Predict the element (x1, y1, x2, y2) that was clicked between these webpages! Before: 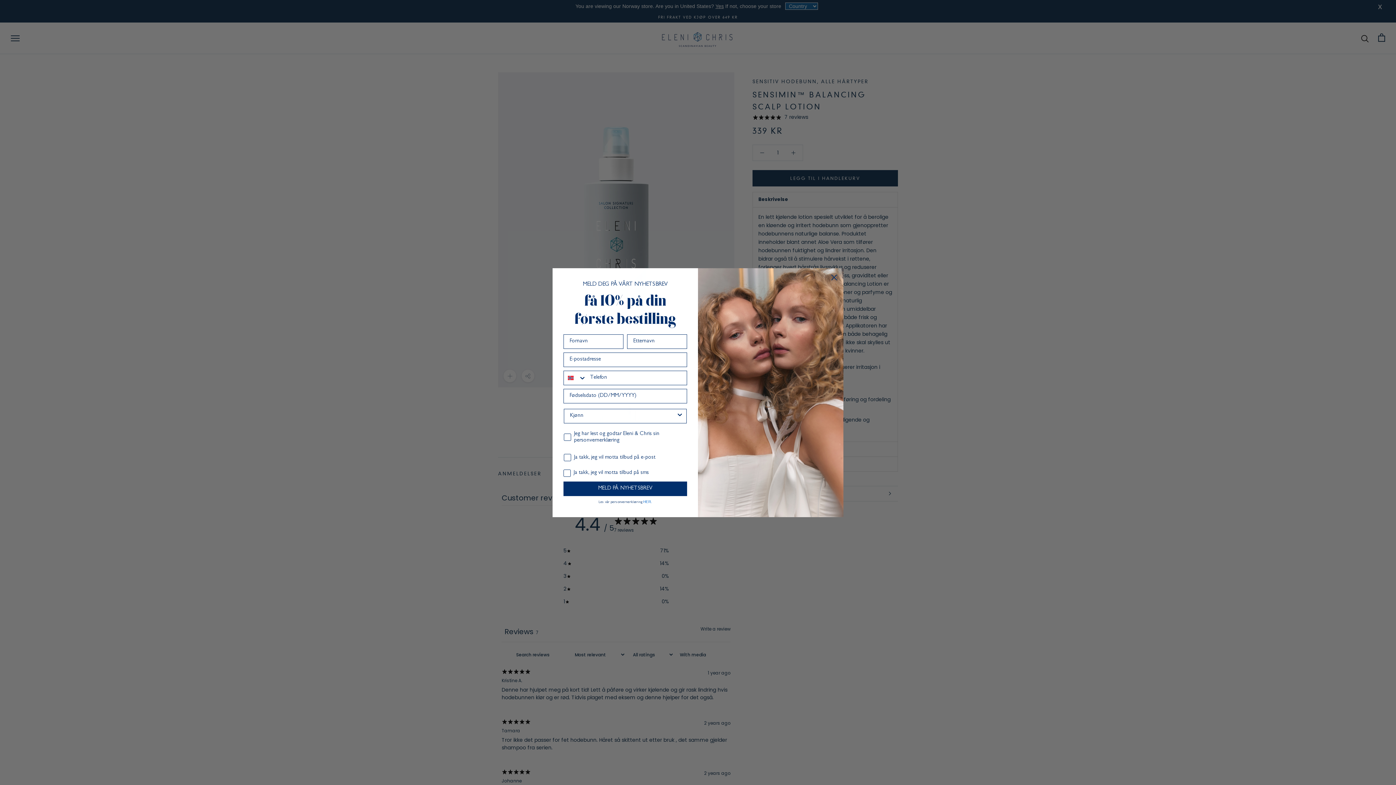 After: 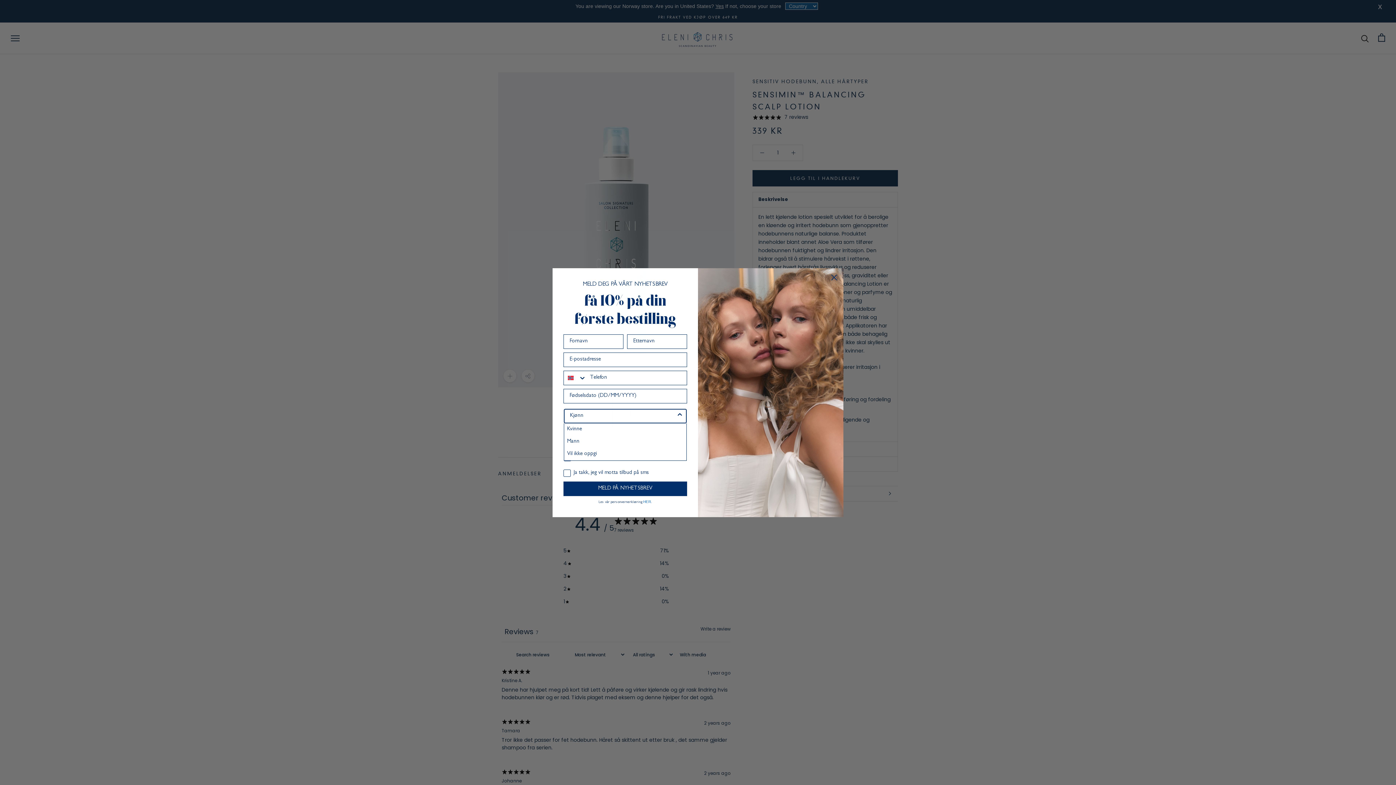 Action: bbox: (676, 409, 683, 423) label: Show Options